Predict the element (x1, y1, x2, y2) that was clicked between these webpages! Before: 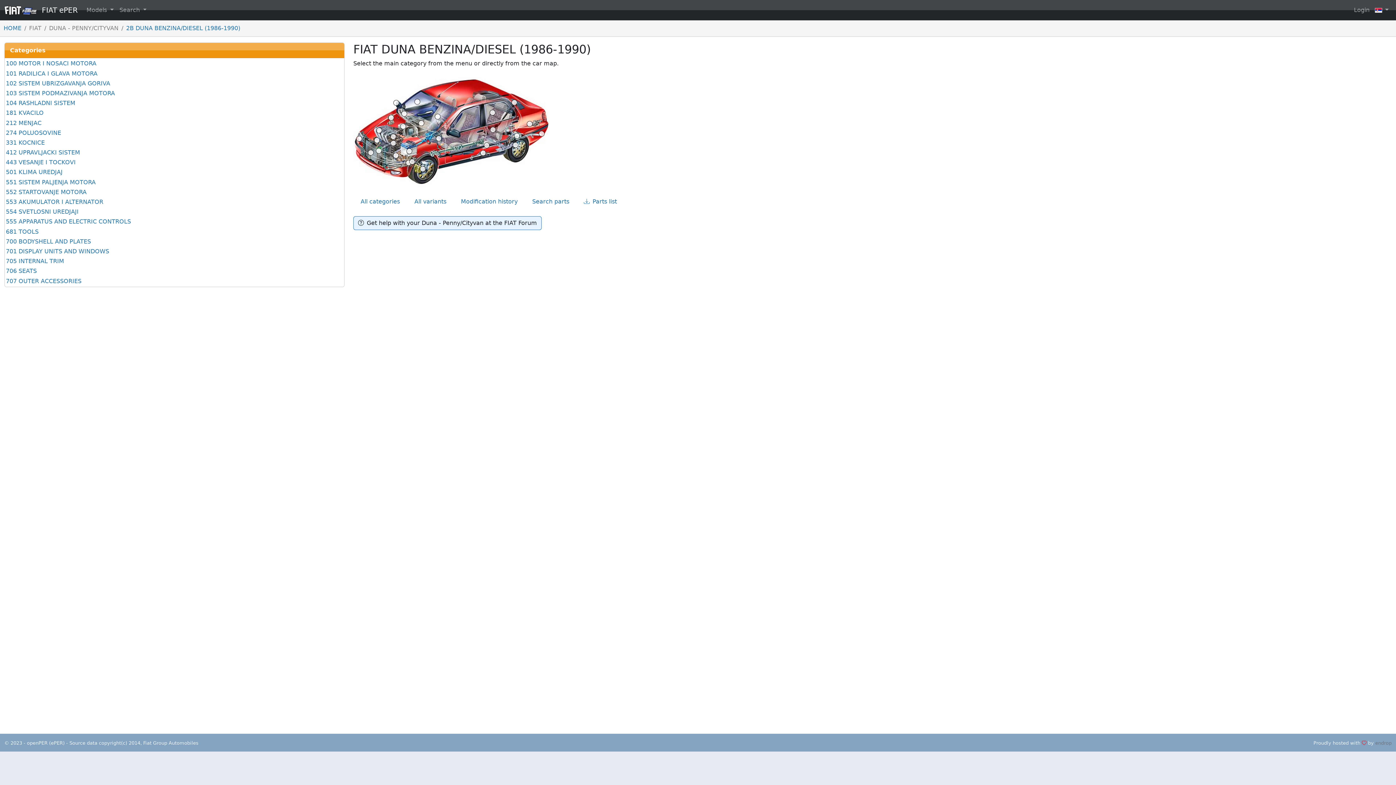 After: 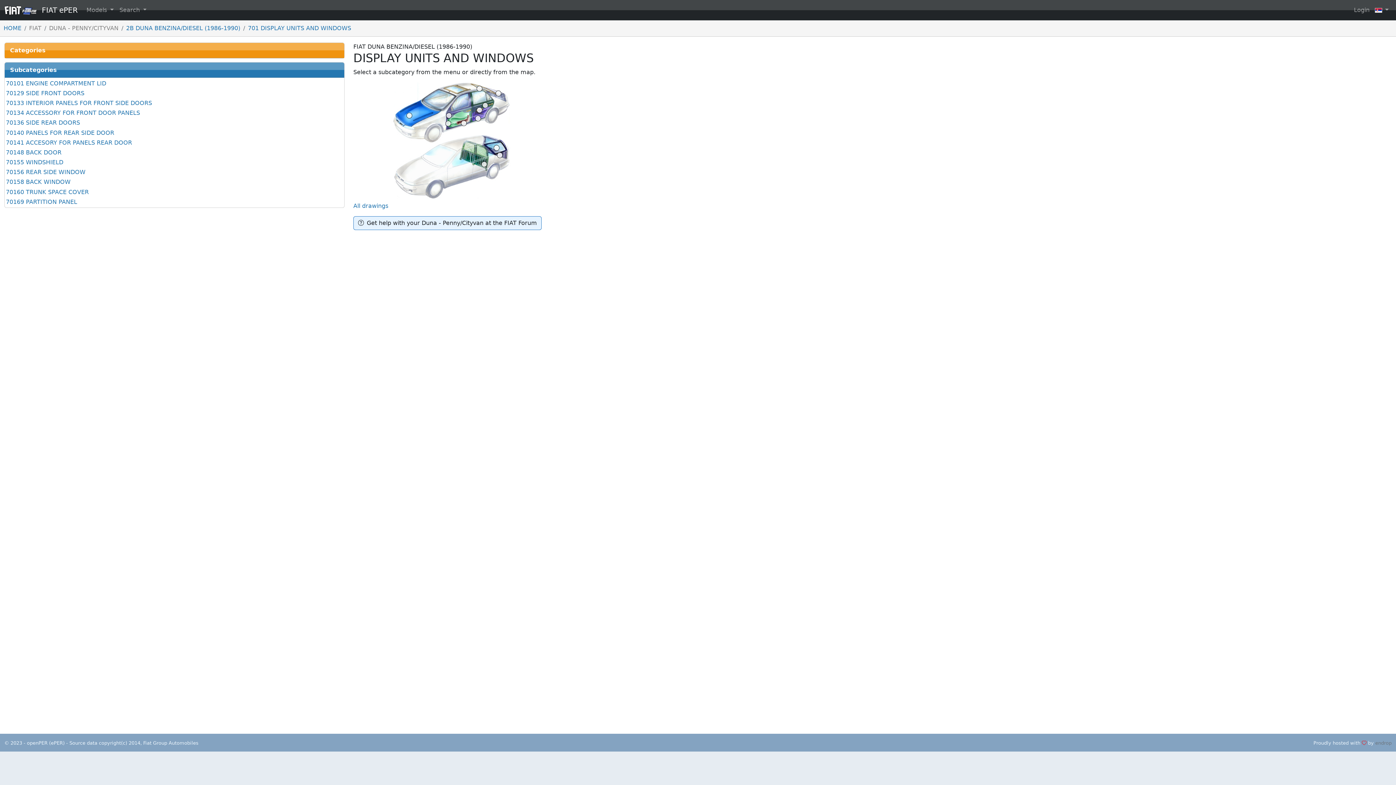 Action: label: 701 DISPLAY UNITS AND WINDOWS bbox: (5, 246, 343, 256)